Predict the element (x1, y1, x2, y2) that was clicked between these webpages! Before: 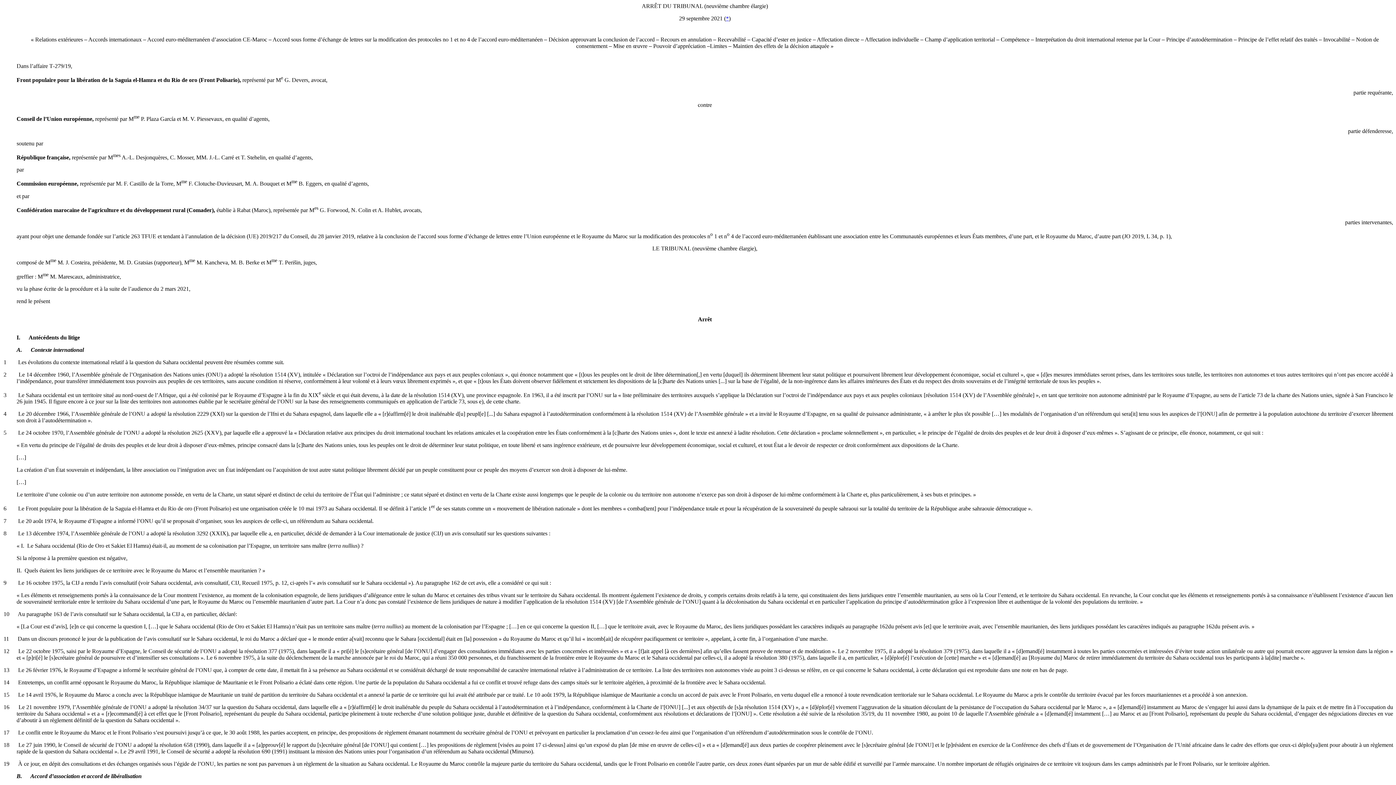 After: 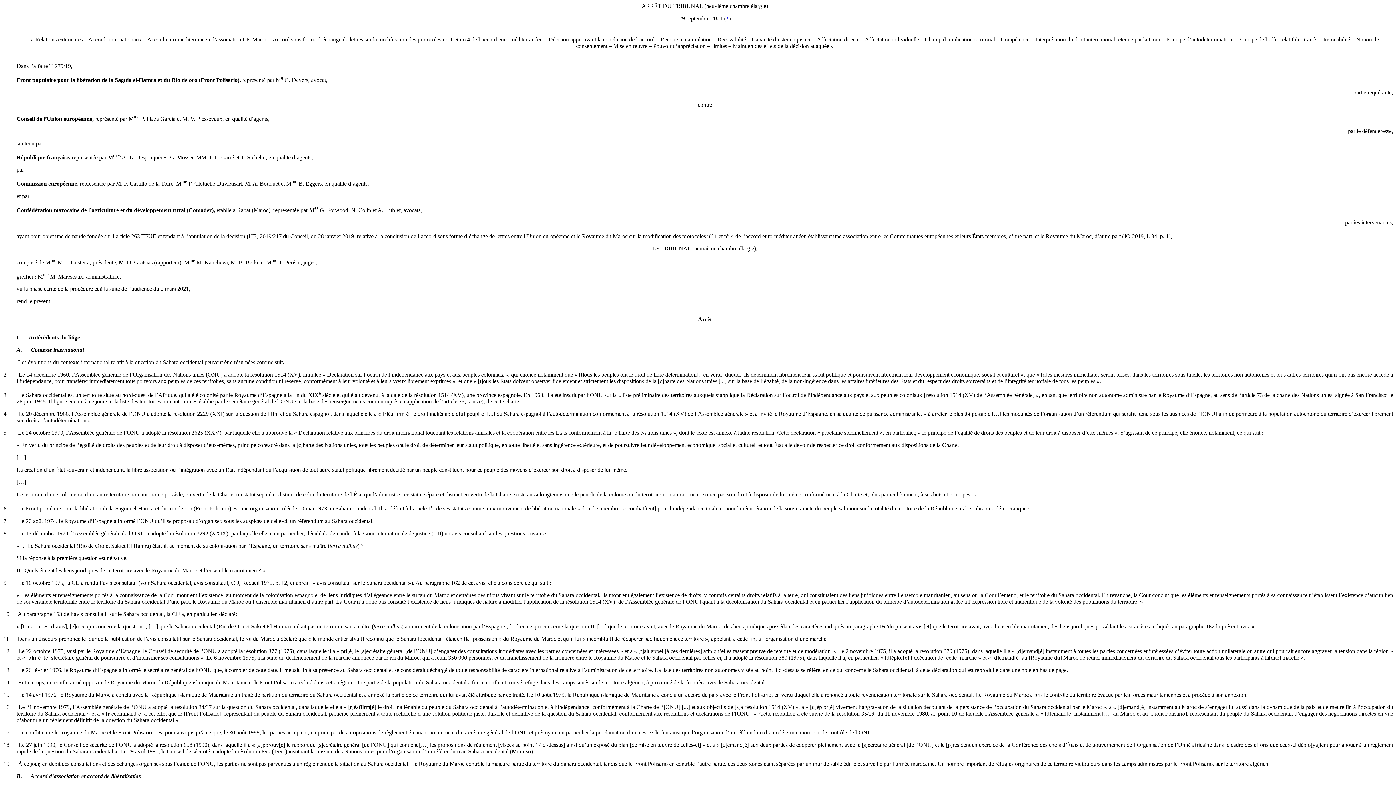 Action: bbox: (3, 635, 9, 642) label: 11